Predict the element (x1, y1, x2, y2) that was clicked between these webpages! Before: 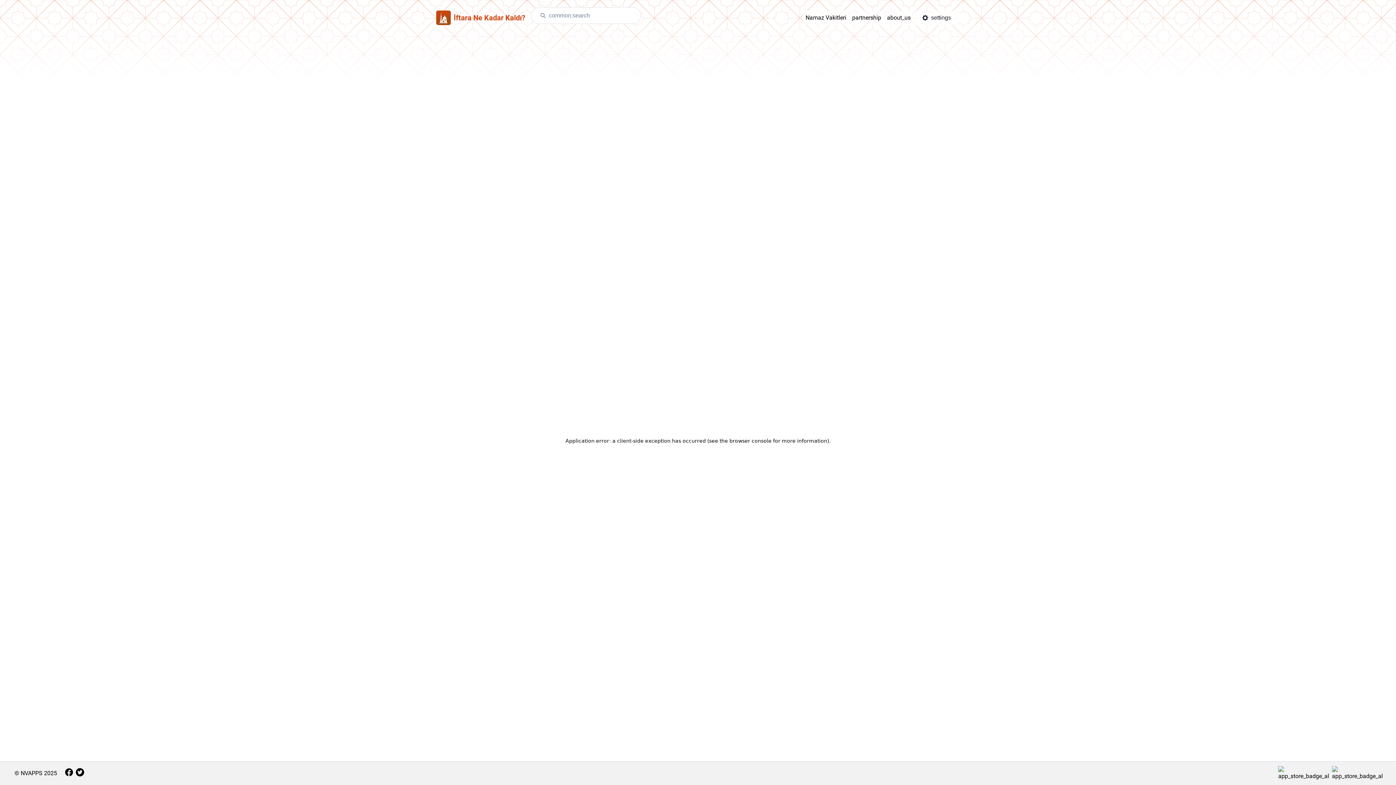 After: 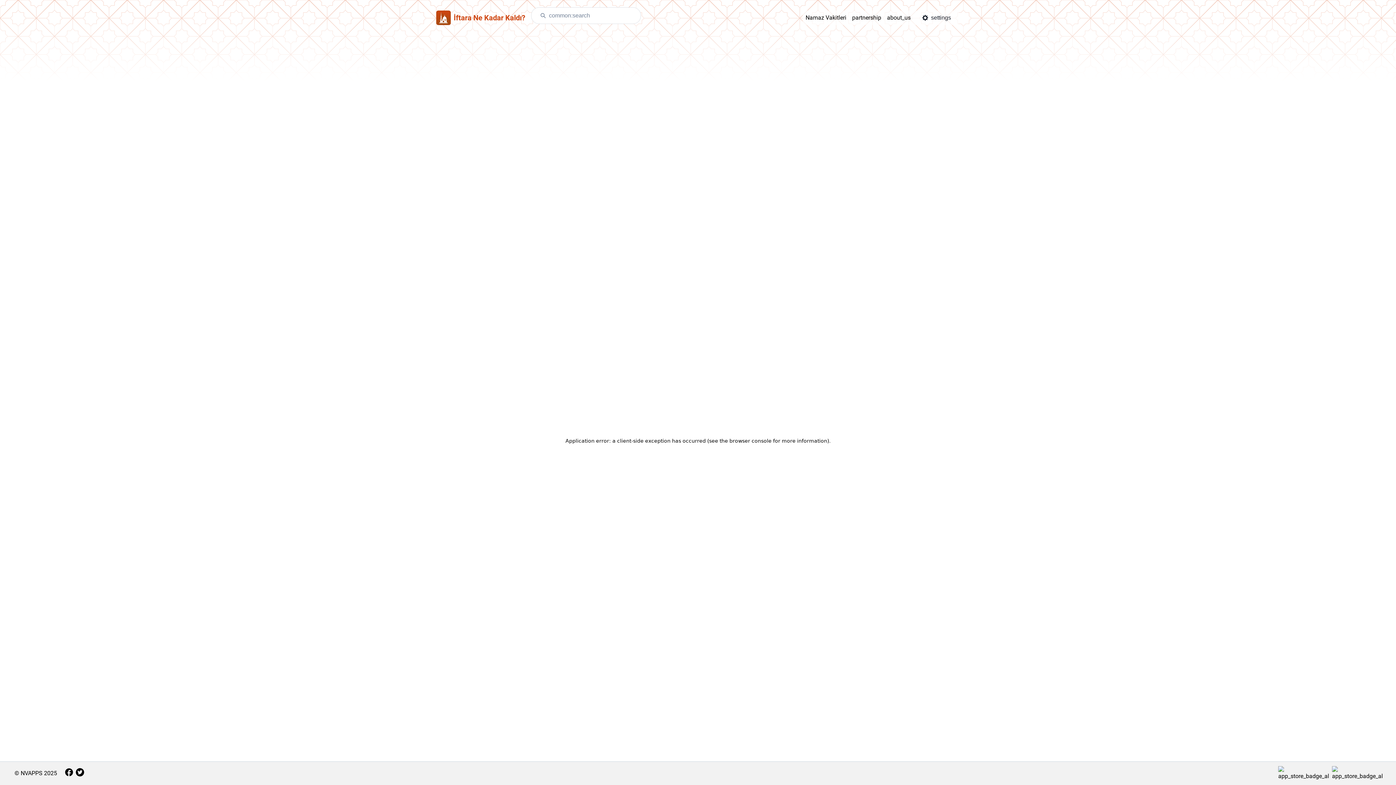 Action: bbox: (64, 767, 73, 779) label: aria.facebook